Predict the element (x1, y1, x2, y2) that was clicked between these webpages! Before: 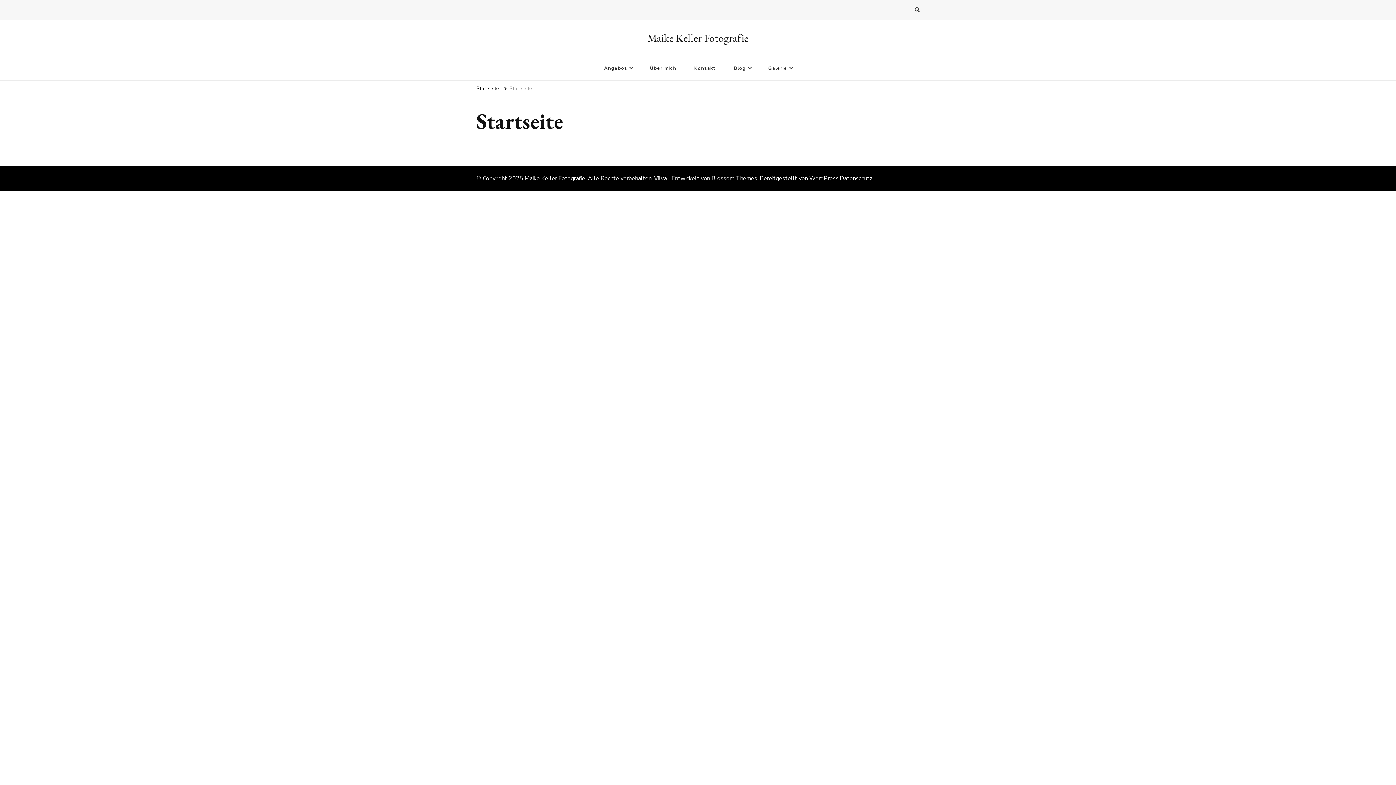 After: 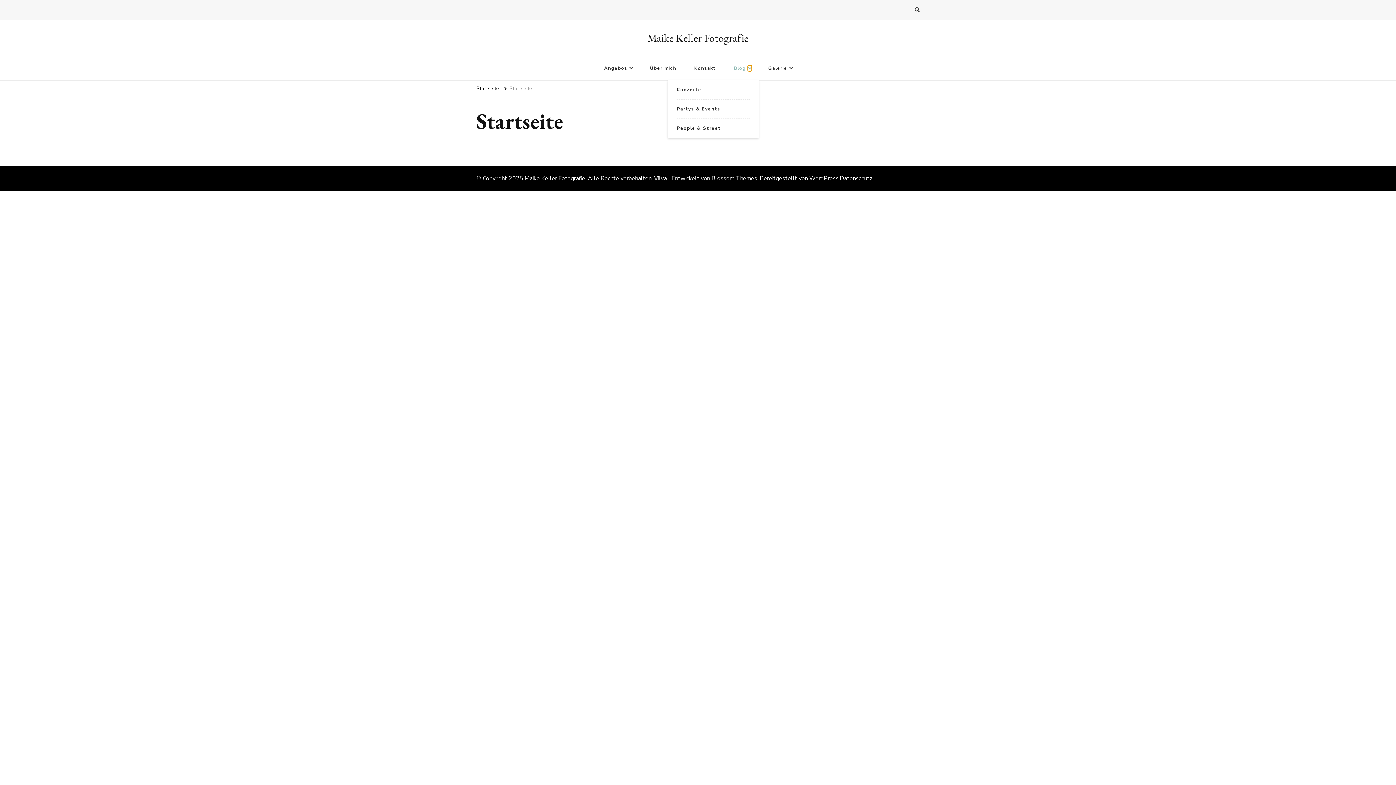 Action: bbox: (748, 65, 751, 70)